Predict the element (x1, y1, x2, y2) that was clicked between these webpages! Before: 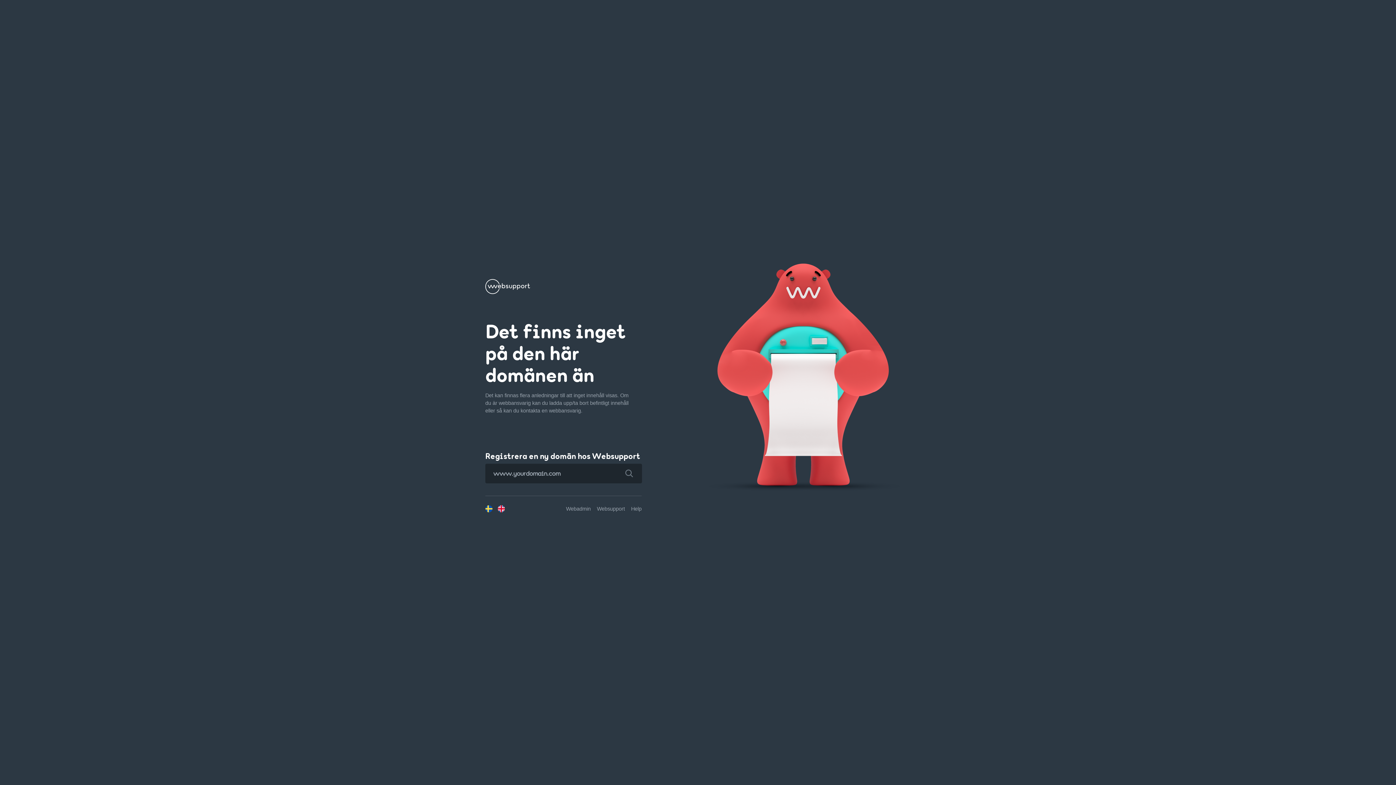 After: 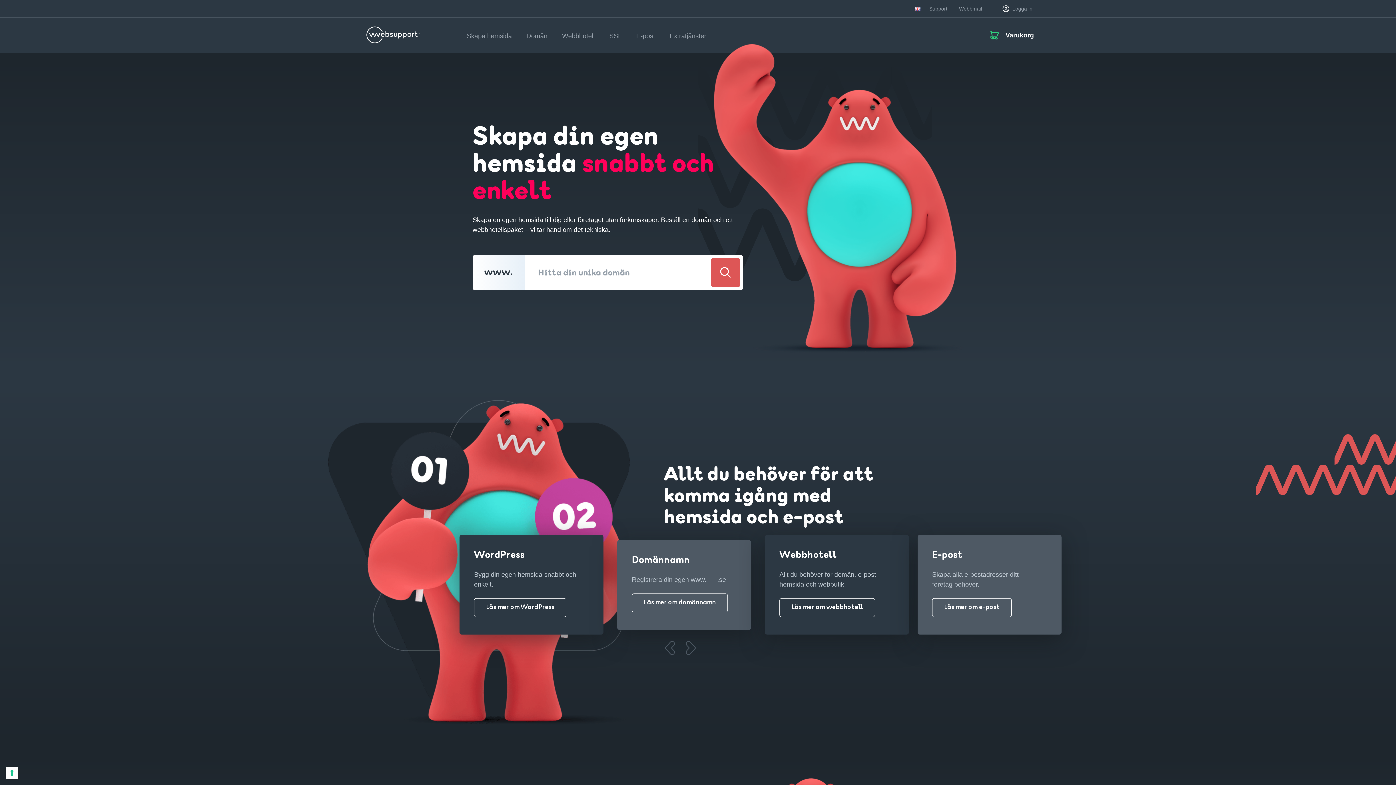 Action: label: Websupport bbox: (597, 506, 625, 511)